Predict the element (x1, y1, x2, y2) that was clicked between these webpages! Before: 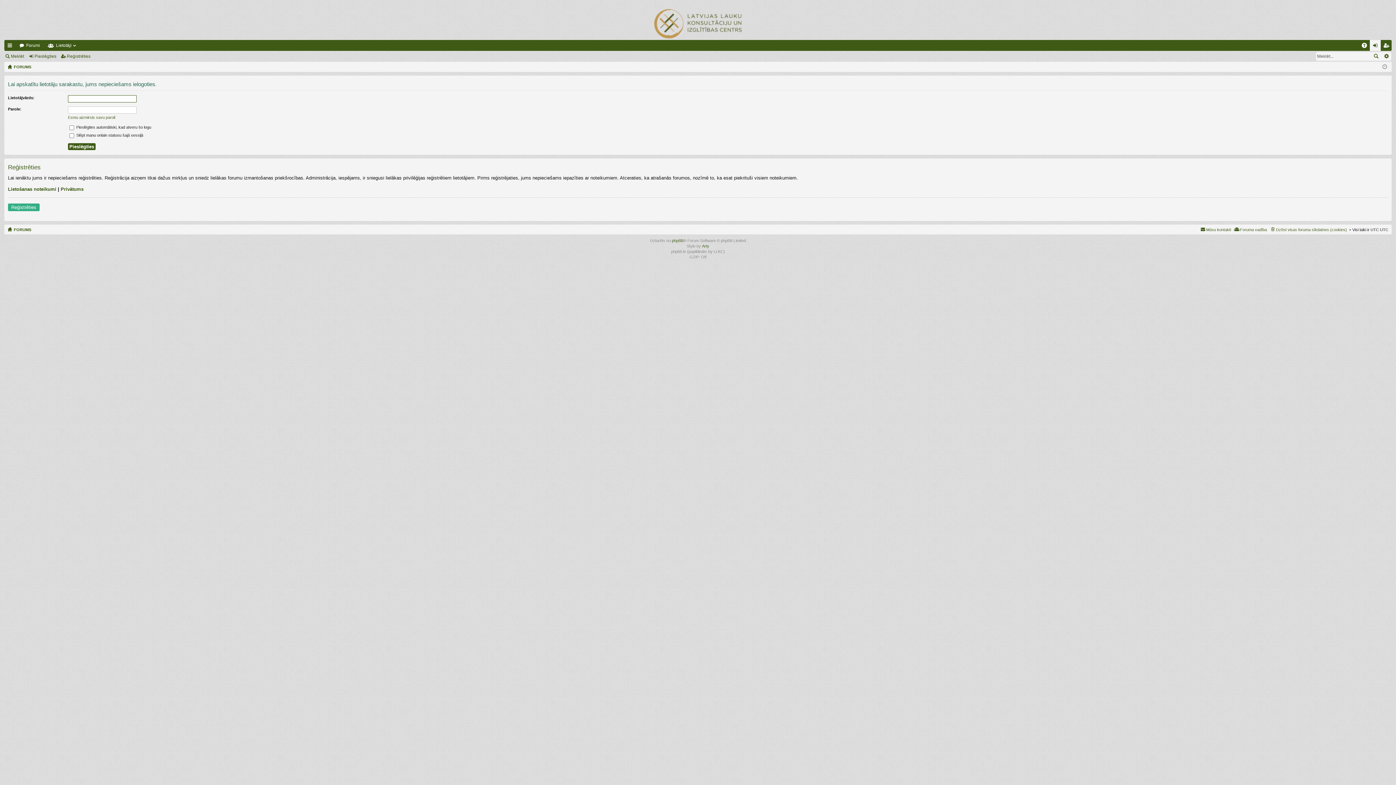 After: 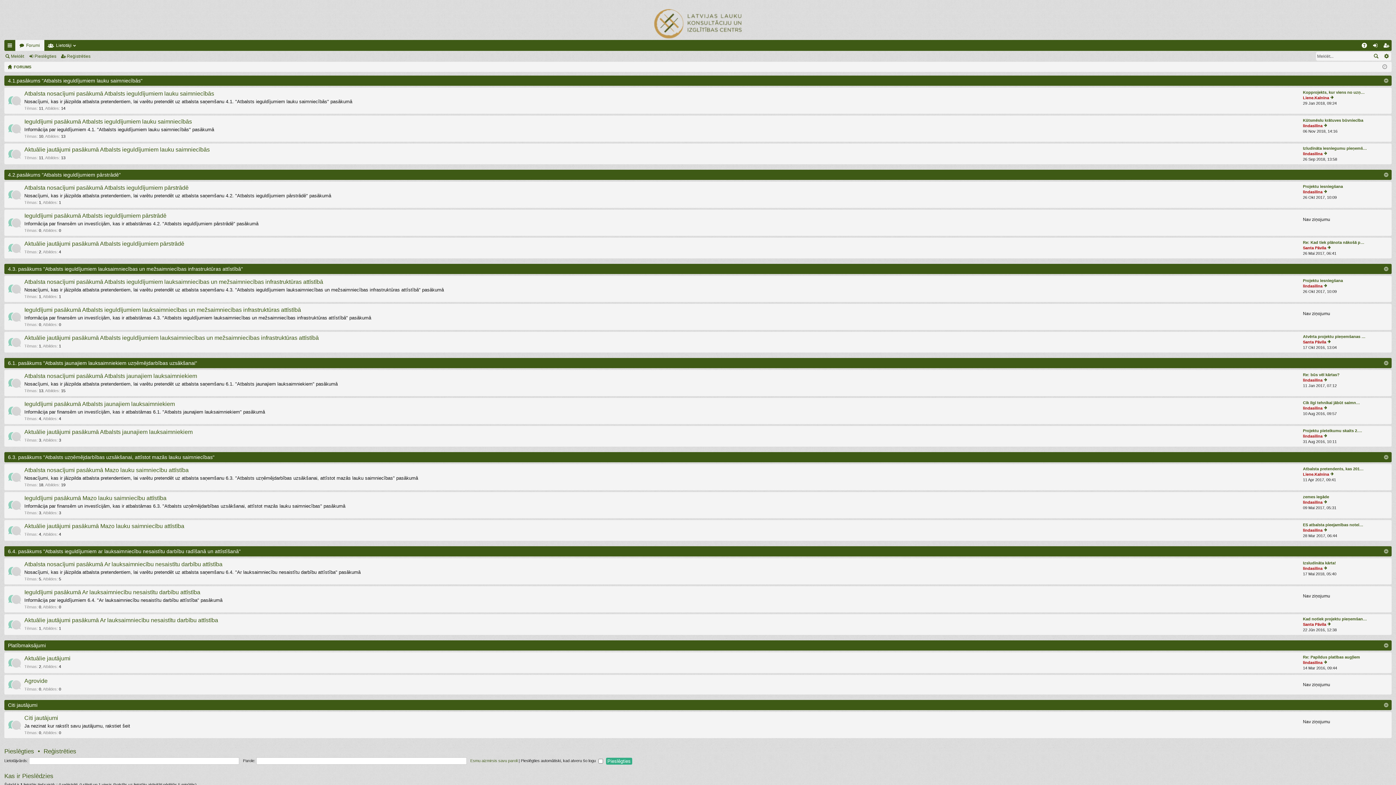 Action: label: FORUMS bbox: (7, 62, 31, 70)